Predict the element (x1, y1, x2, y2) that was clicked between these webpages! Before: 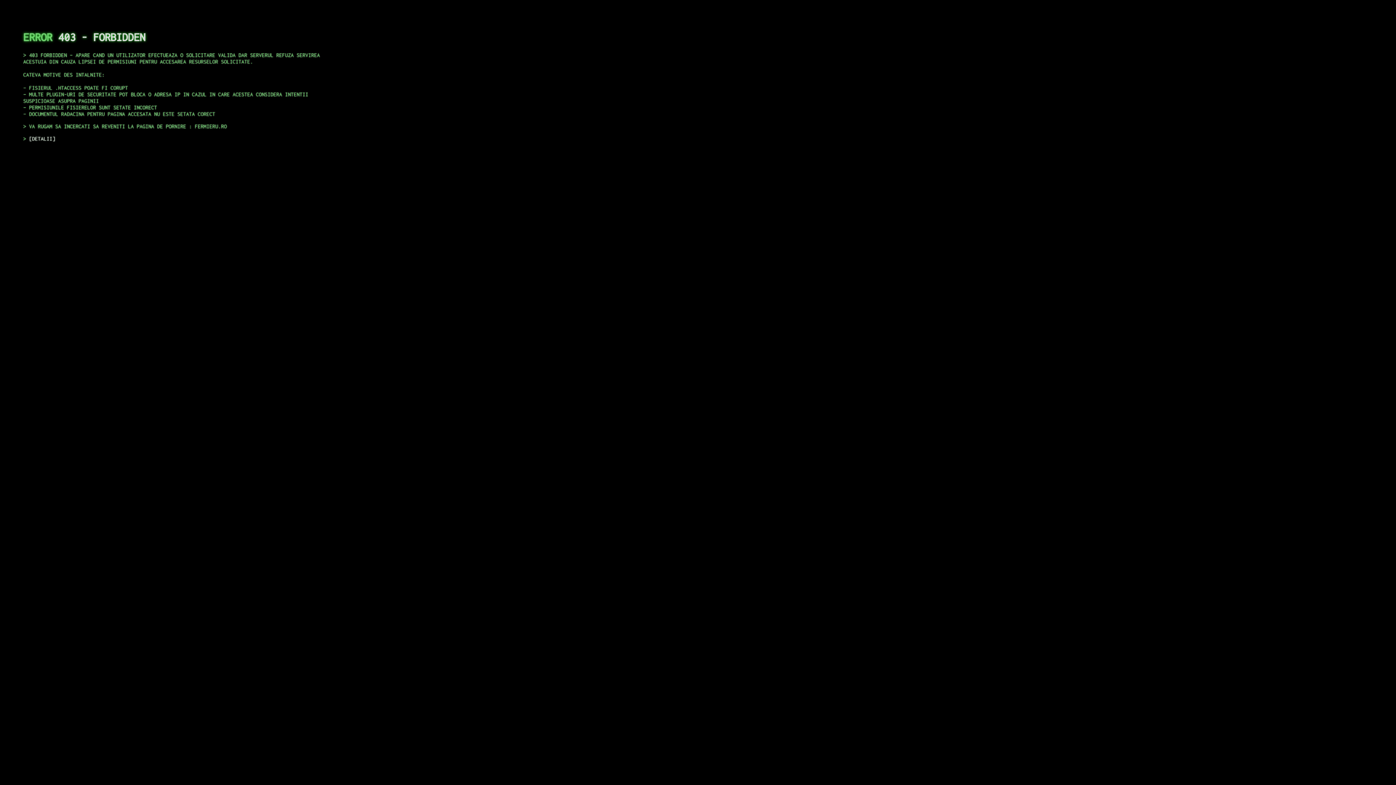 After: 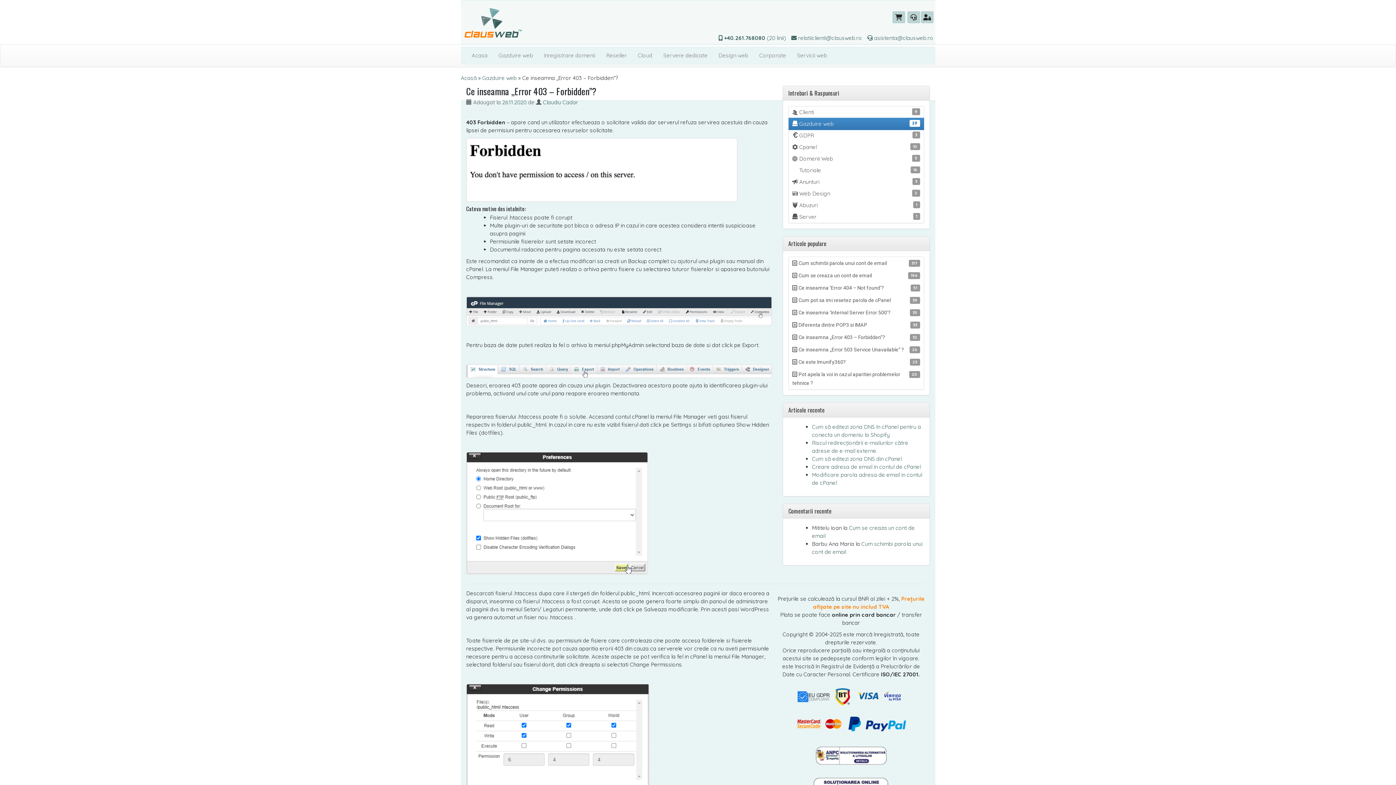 Action: bbox: (29, 135, 55, 141) label: DETALII